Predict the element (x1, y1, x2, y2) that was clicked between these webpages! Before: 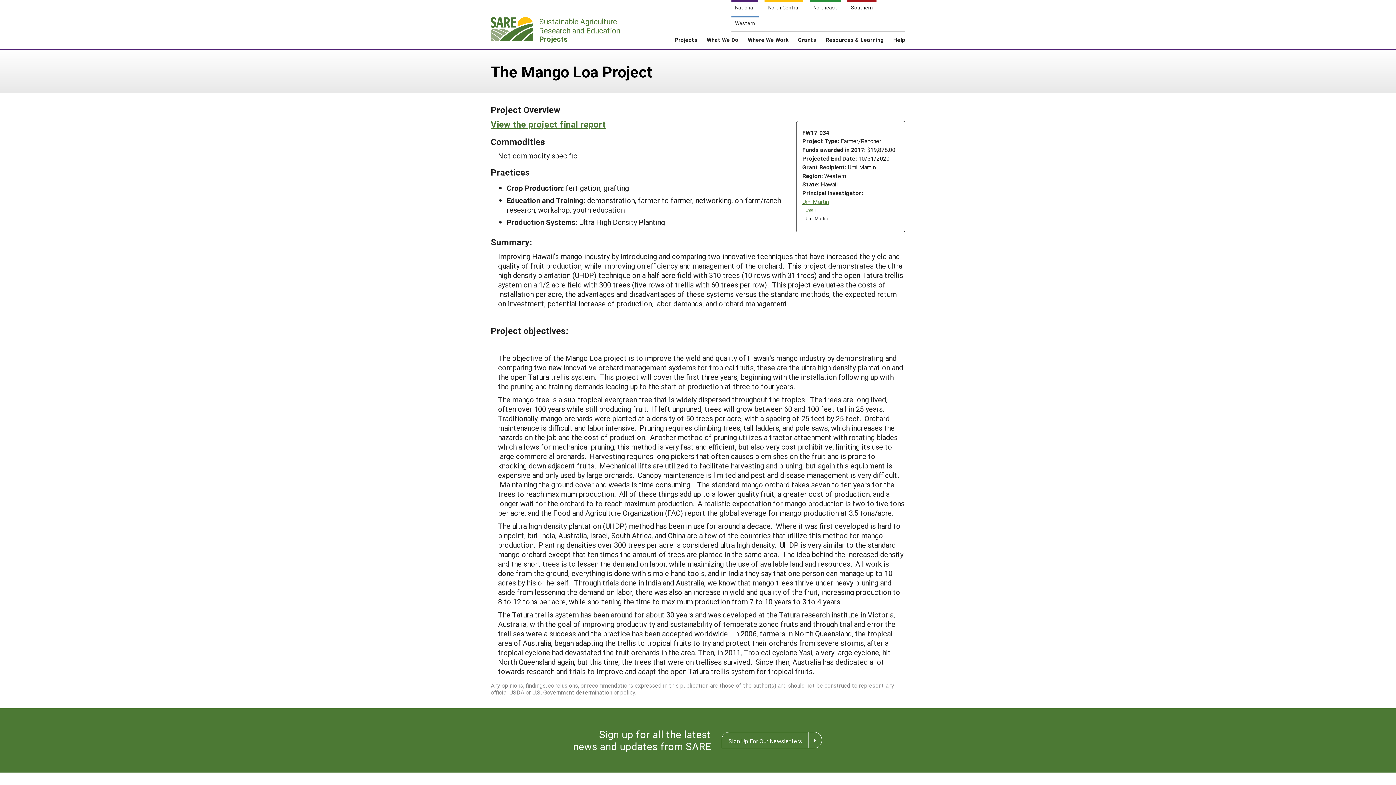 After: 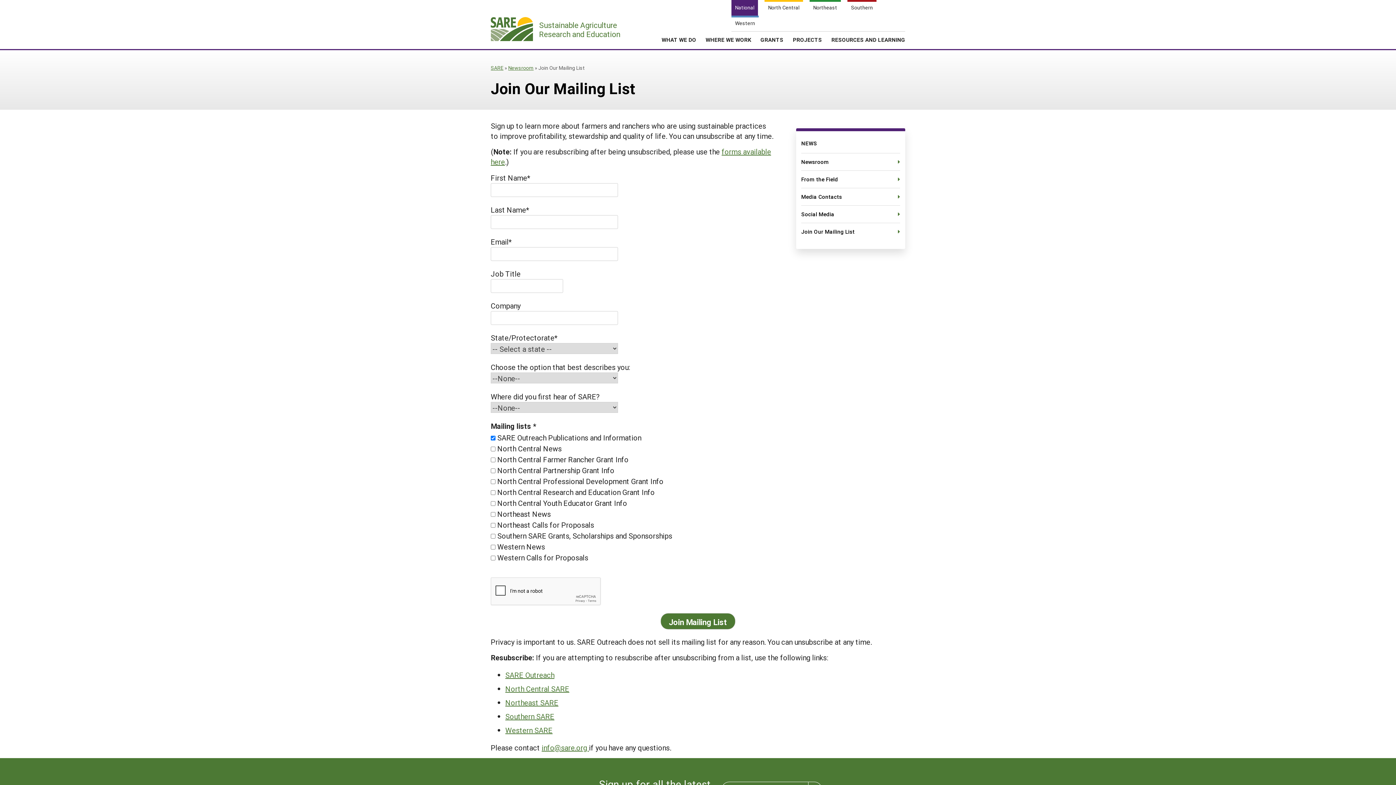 Action: bbox: (721, 732, 808, 748) label: Sign Up For Our Newsletters